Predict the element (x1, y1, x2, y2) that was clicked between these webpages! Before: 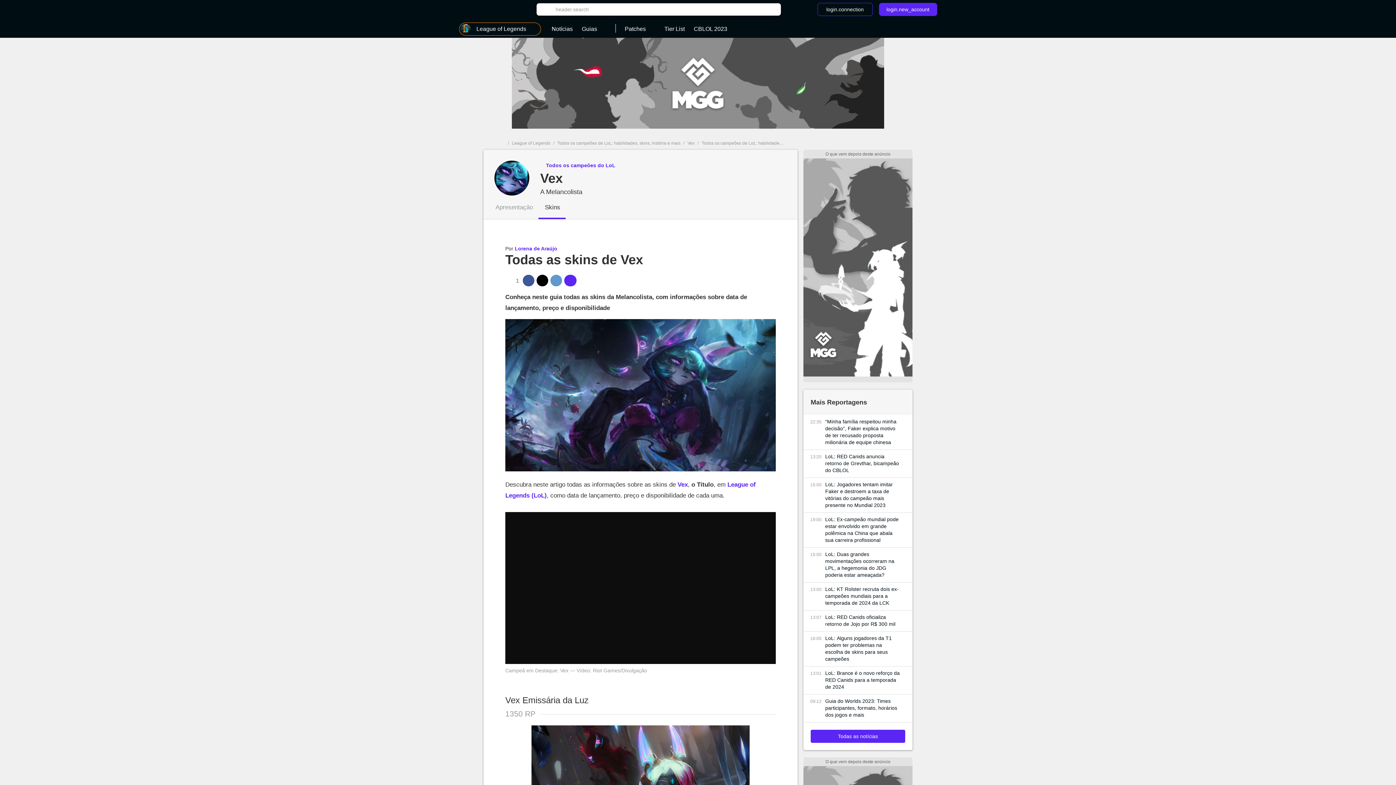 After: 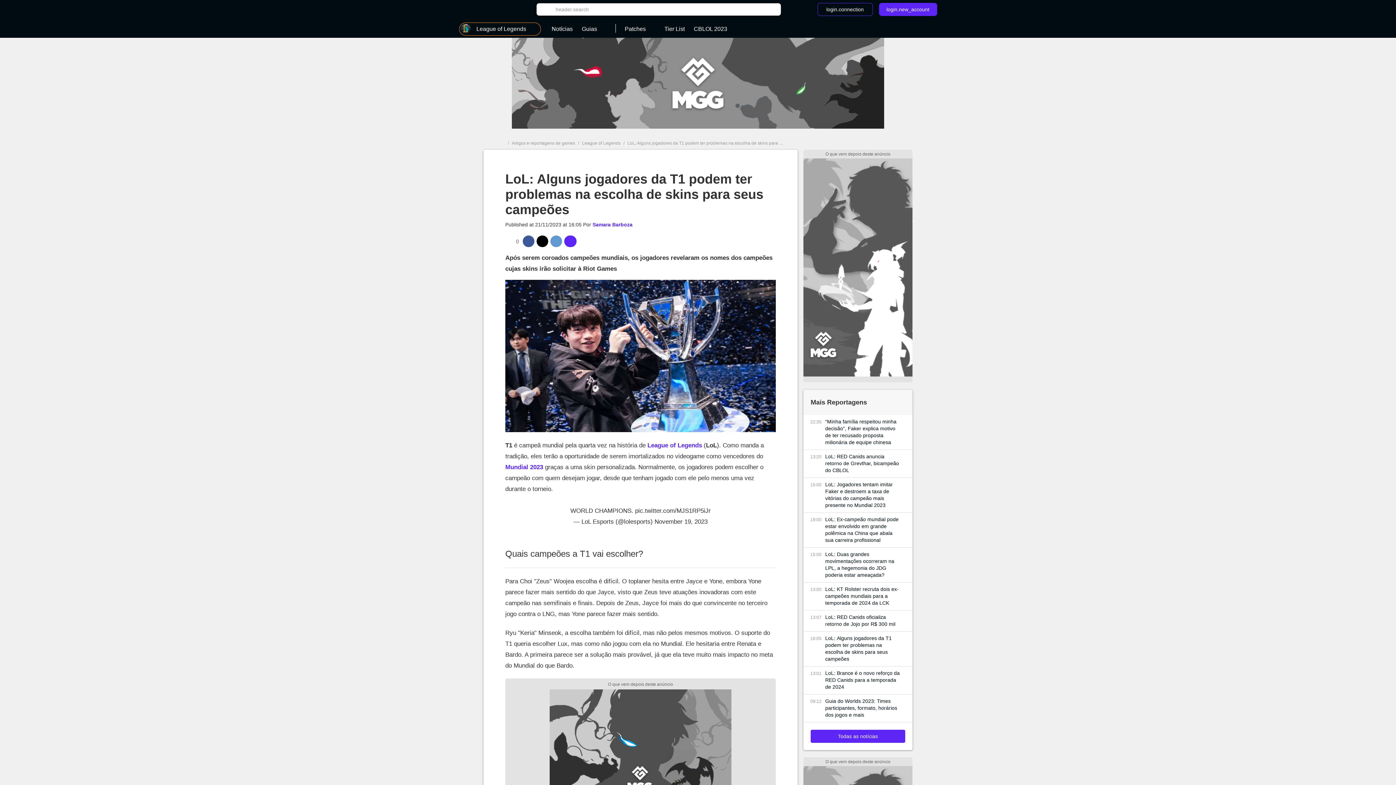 Action: bbox: (825, 635, 901, 662) label: LoL: Alguns jogadores da T1 podem ter problemas na escolha de skins para seus campeões